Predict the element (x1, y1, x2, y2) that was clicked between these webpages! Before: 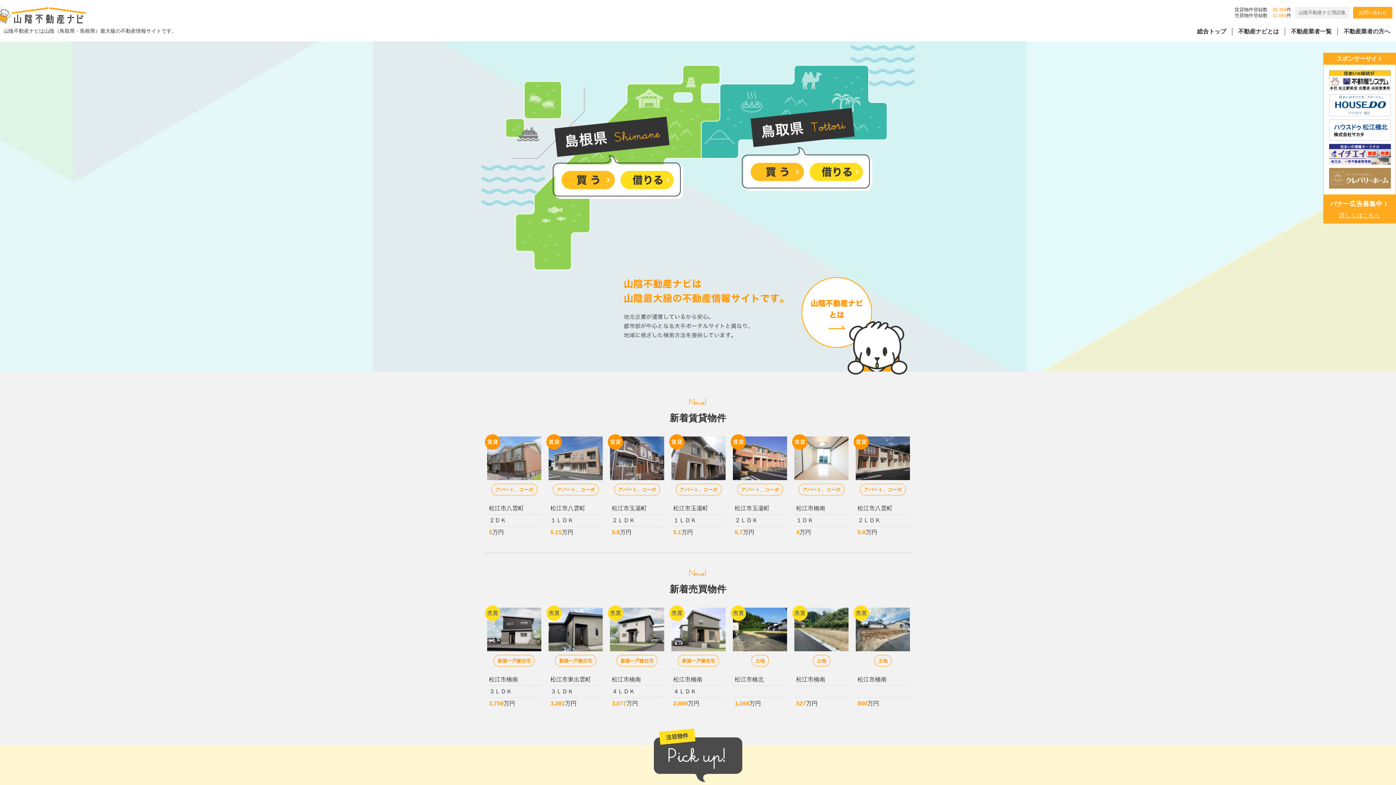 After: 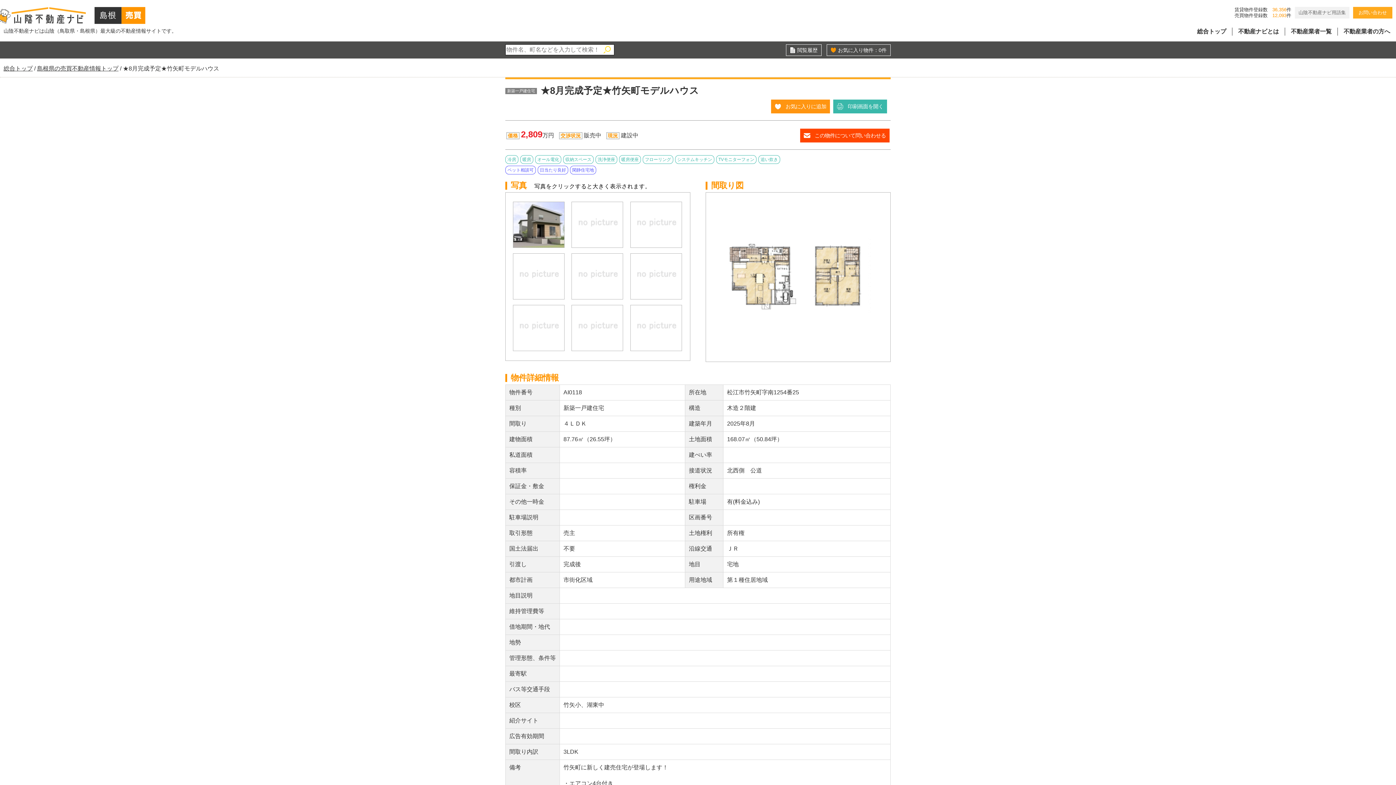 Action: bbox: (856, 608, 910, 651)